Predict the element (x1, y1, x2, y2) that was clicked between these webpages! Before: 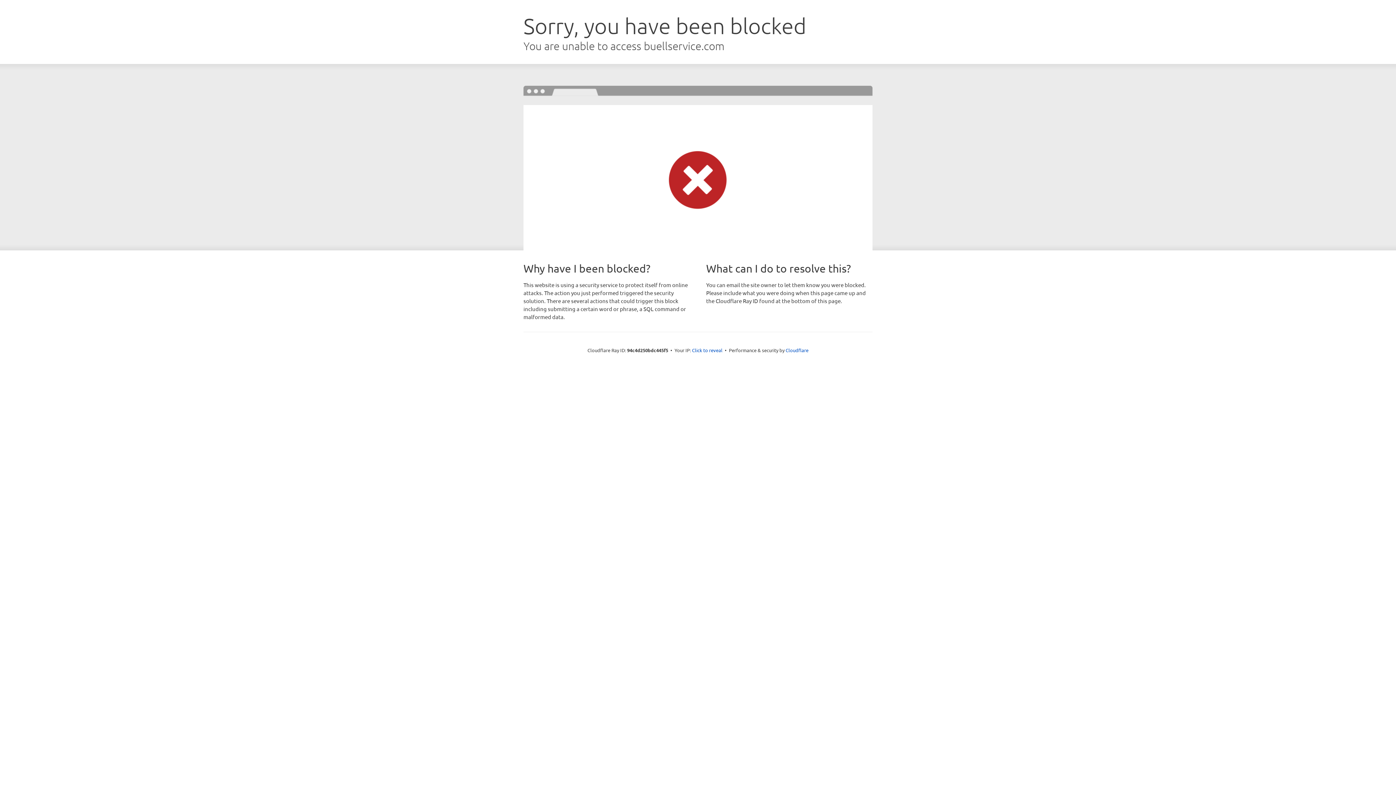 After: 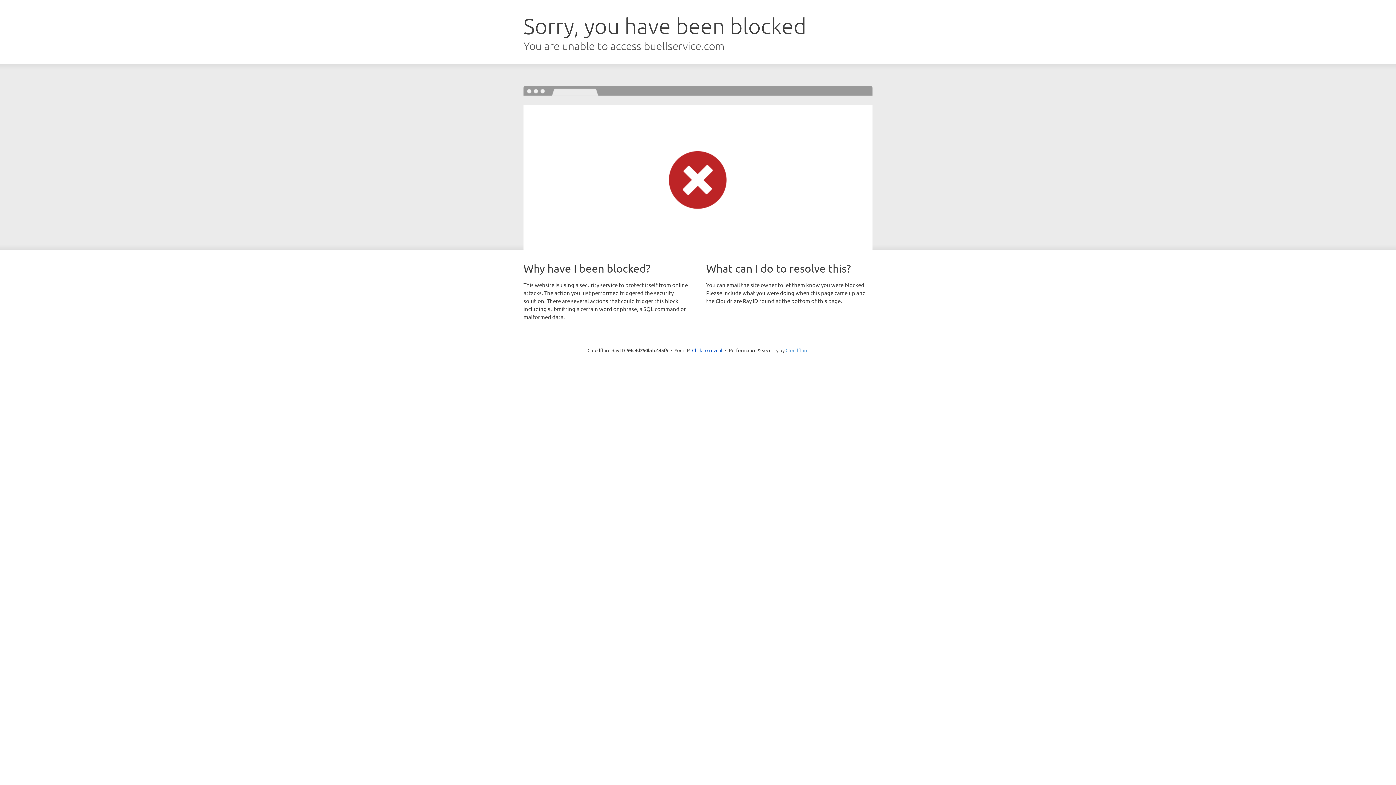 Action: bbox: (785, 347, 808, 353) label: Cloudflare